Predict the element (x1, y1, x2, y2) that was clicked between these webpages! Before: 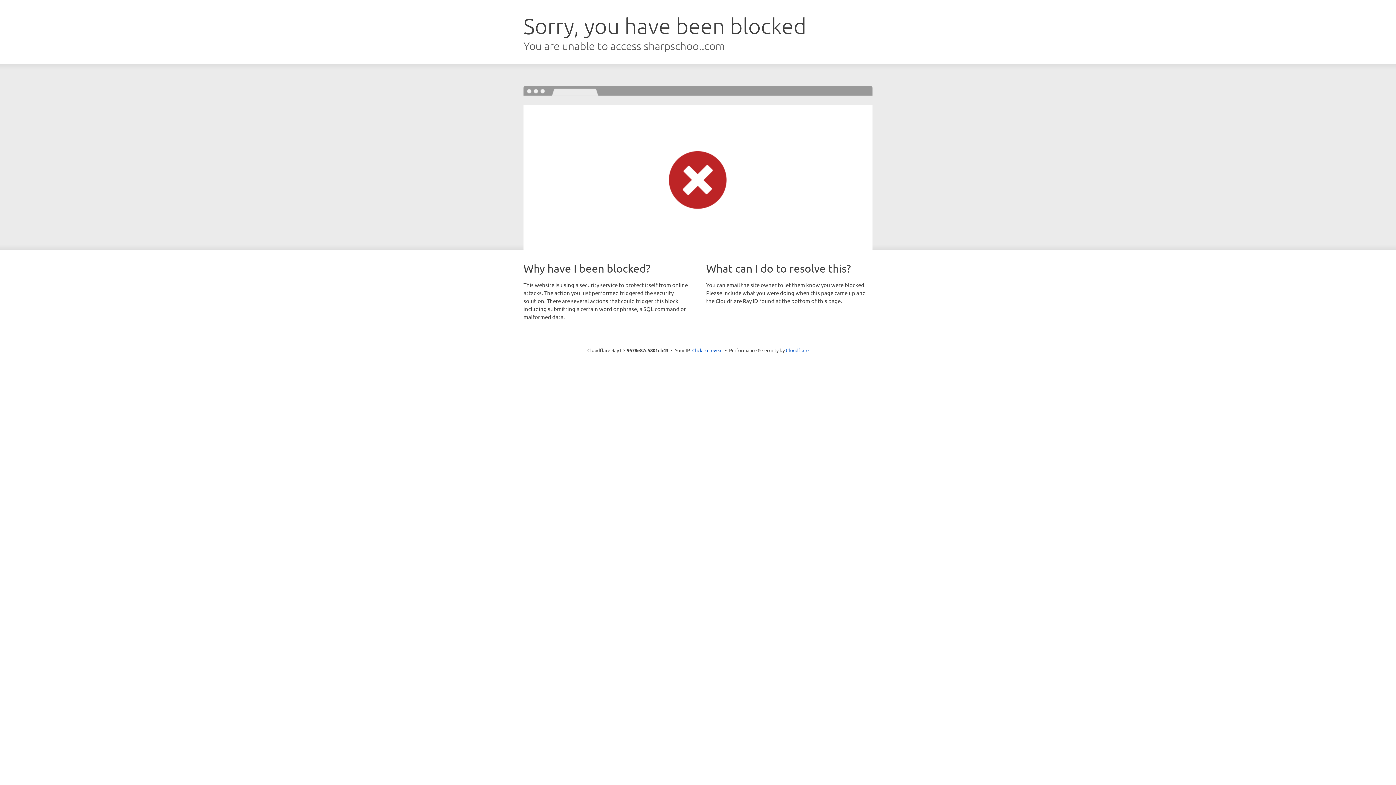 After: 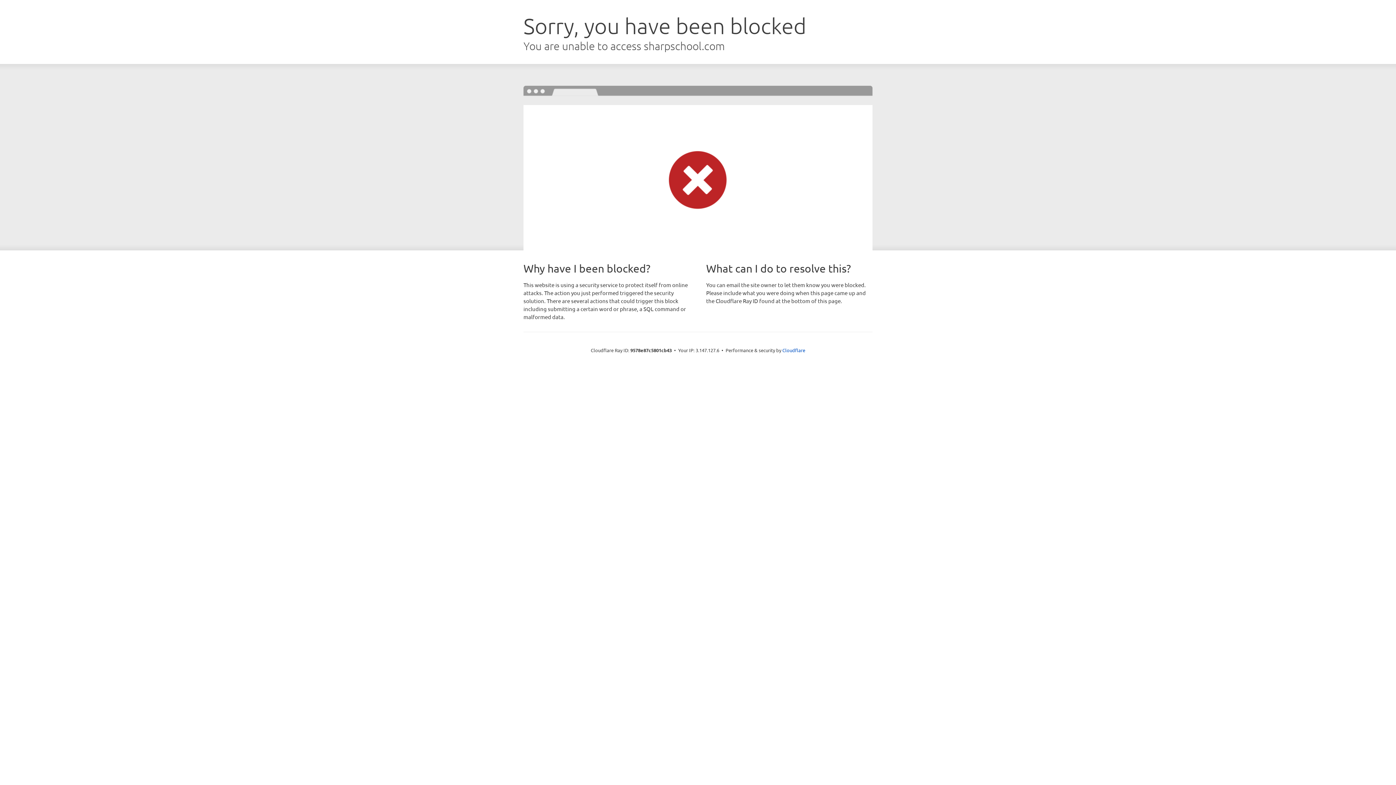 Action: label: Click to reveal bbox: (692, 346, 722, 353)